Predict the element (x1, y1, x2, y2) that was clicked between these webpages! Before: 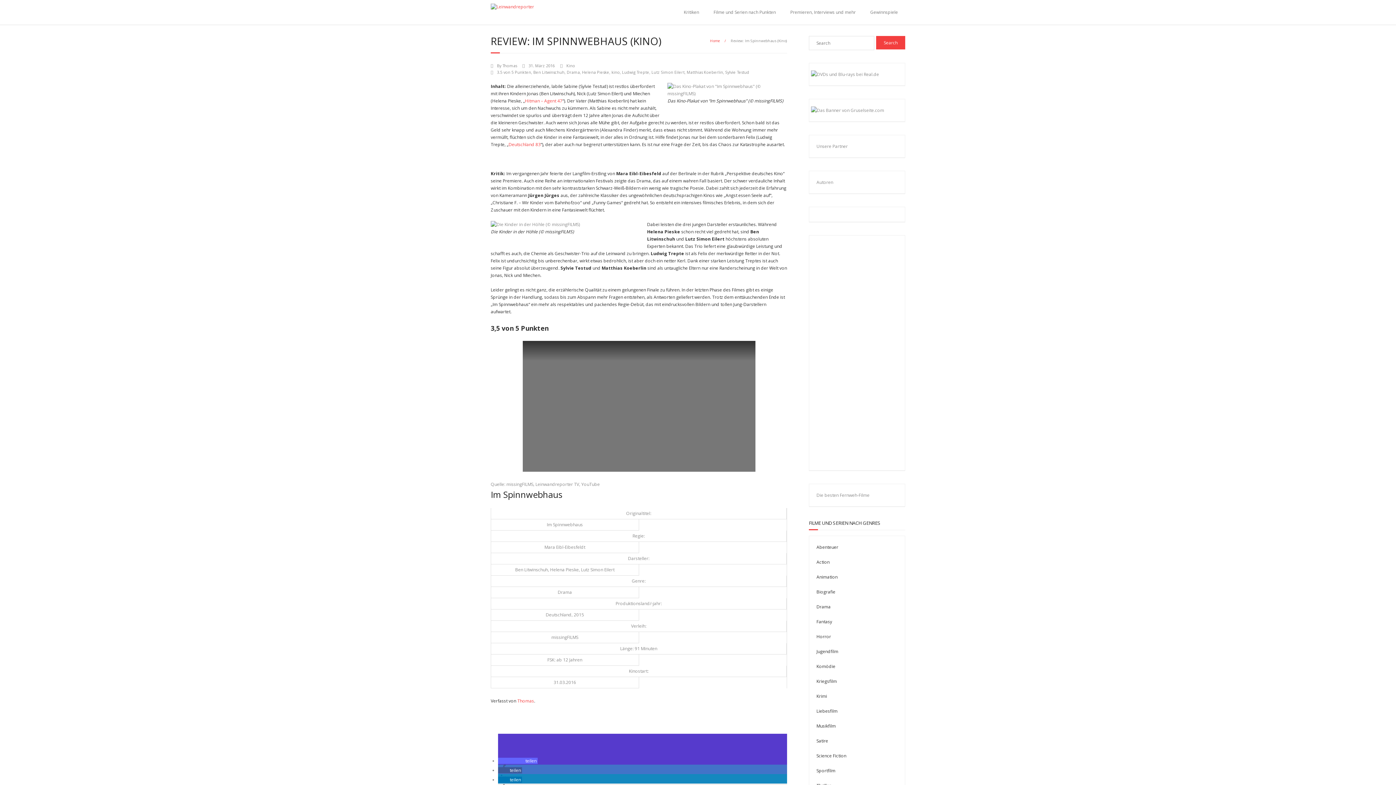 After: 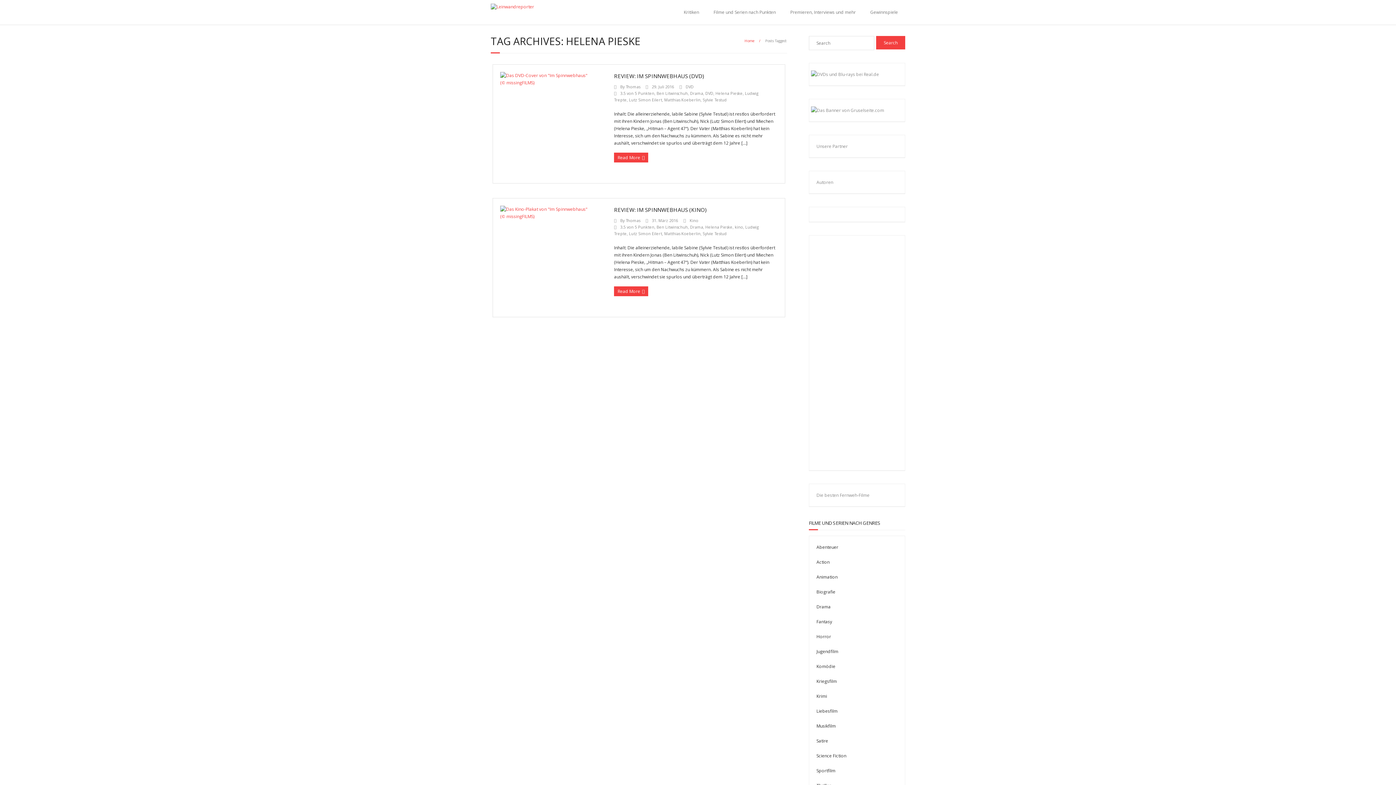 Action: label: Helena Pieske bbox: (582, 69, 609, 74)